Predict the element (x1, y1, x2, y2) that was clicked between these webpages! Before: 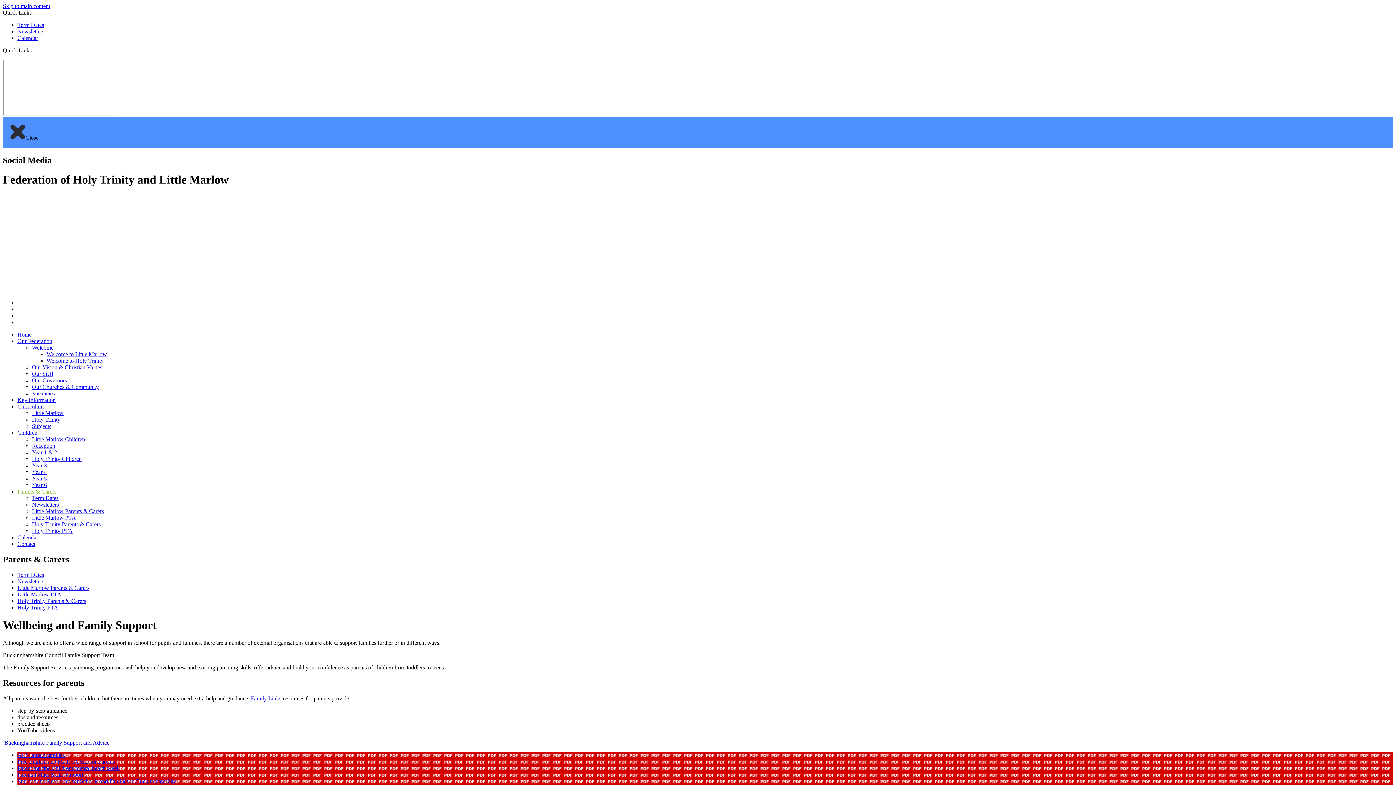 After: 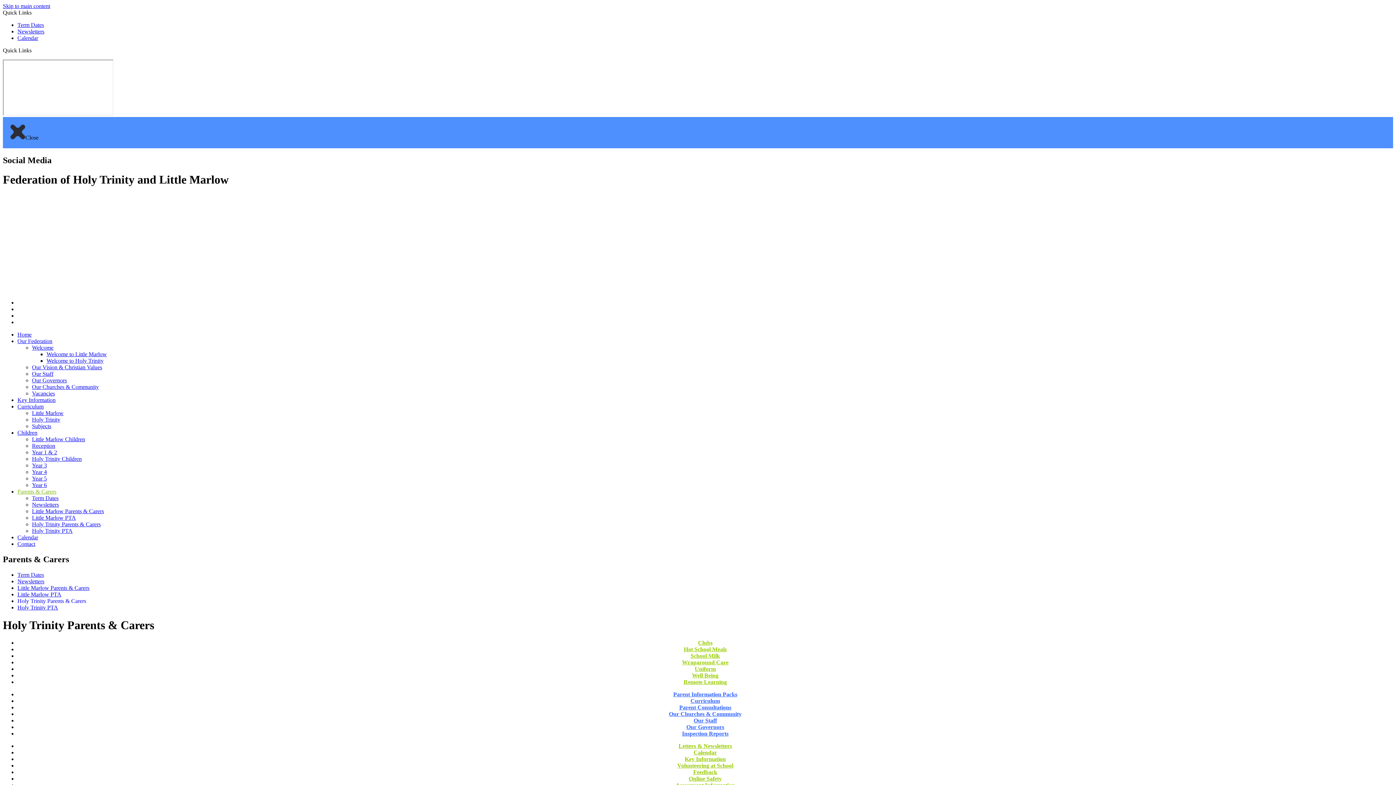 Action: bbox: (32, 521, 100, 527) label: Holy Trinity Parents & Carers